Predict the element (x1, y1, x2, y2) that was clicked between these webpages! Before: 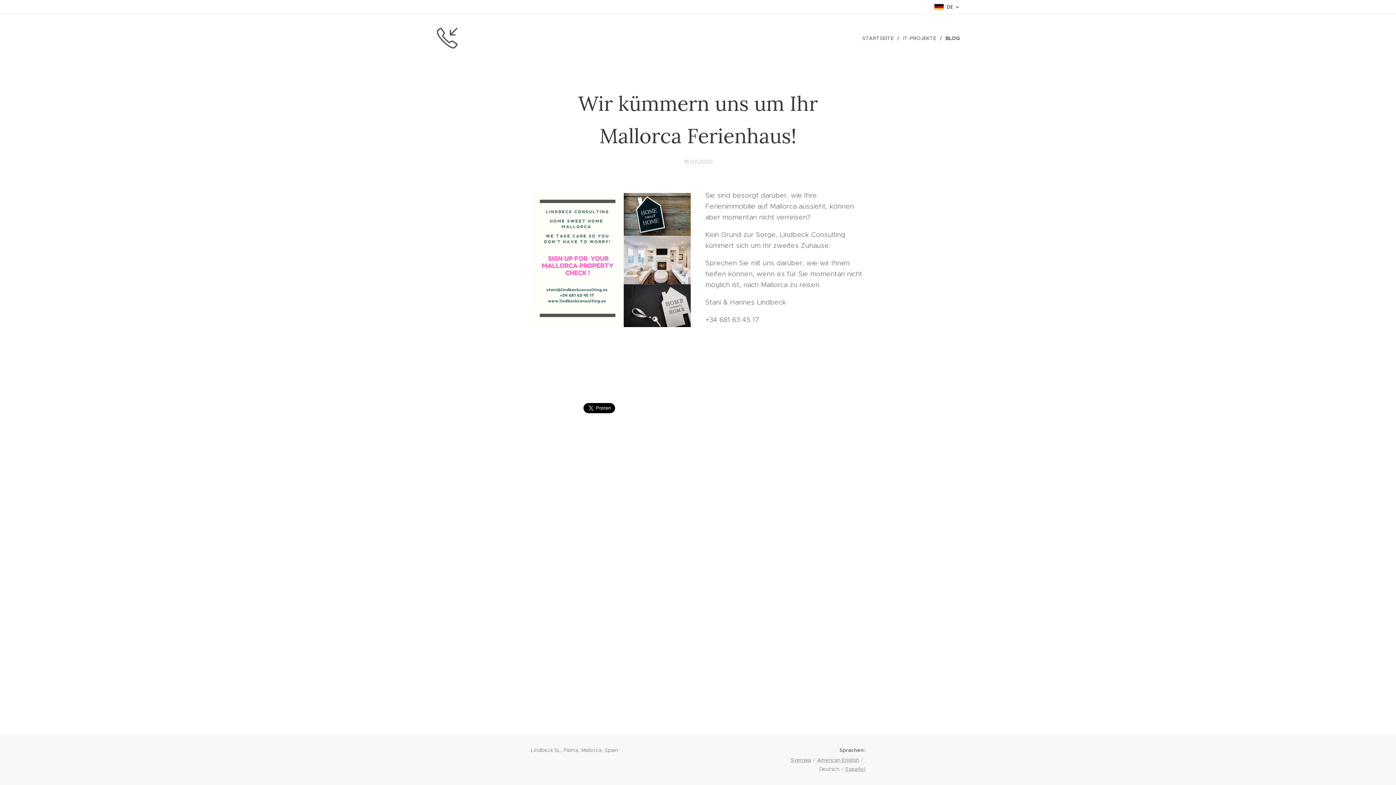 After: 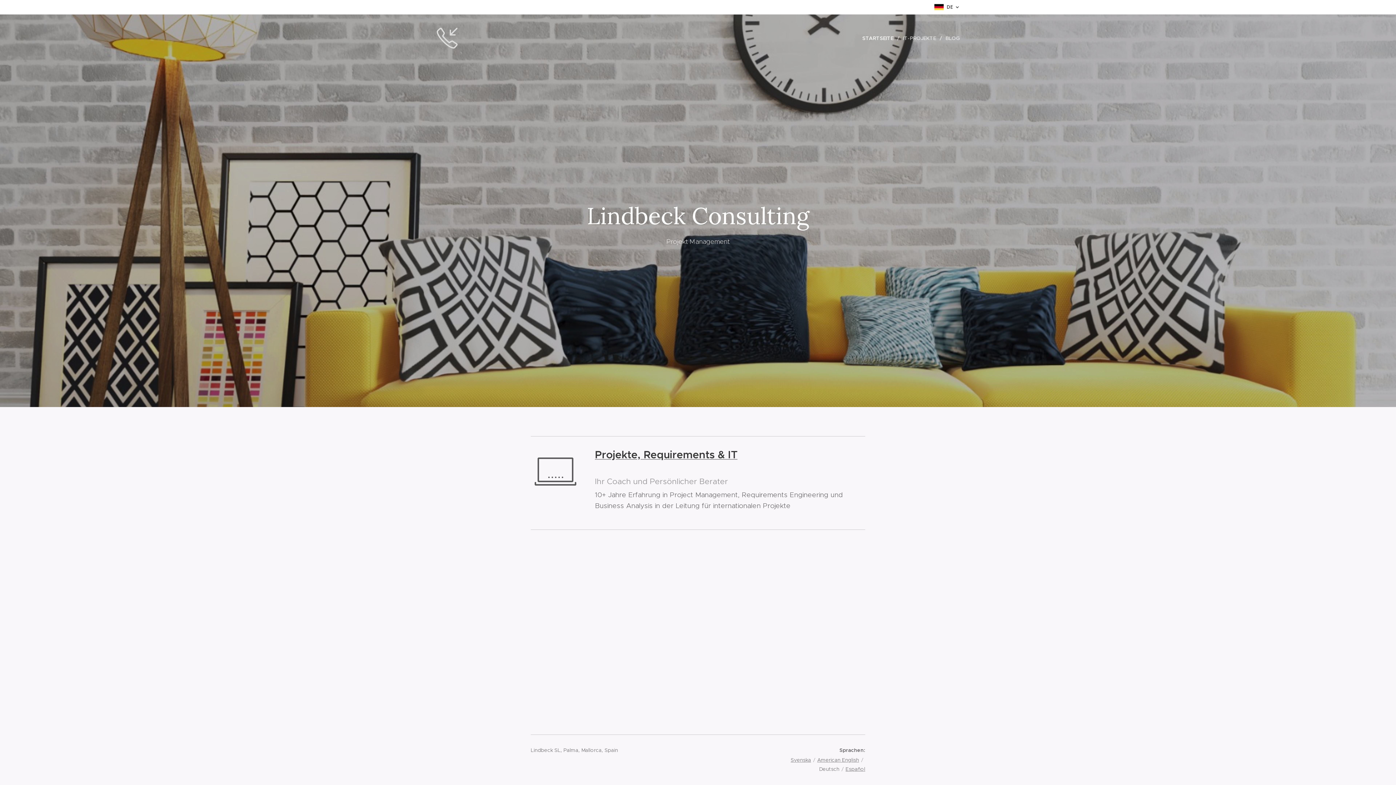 Action: bbox: (860, 29, 899, 47) label: STARTSEITE